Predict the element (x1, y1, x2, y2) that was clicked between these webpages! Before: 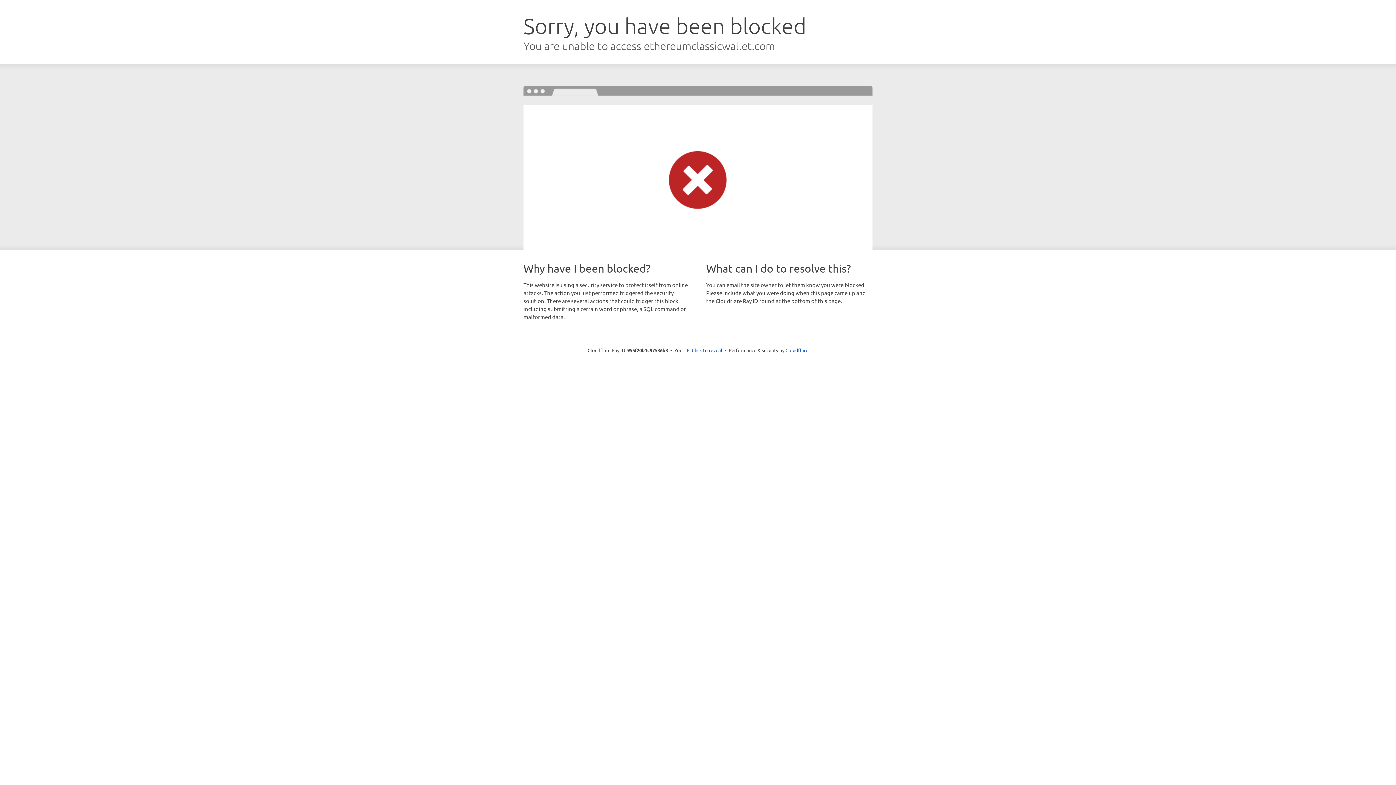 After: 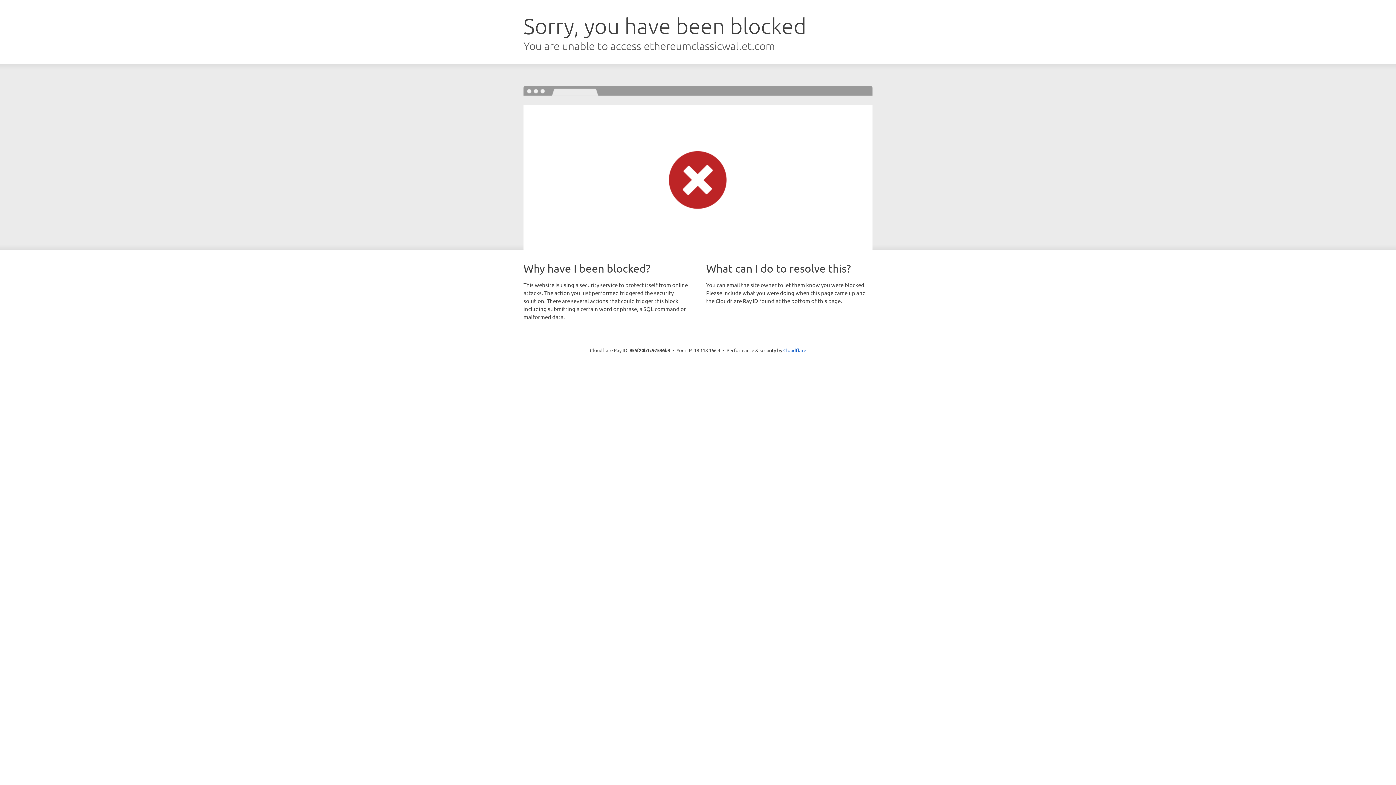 Action: label: Click to reveal bbox: (692, 346, 722, 353)